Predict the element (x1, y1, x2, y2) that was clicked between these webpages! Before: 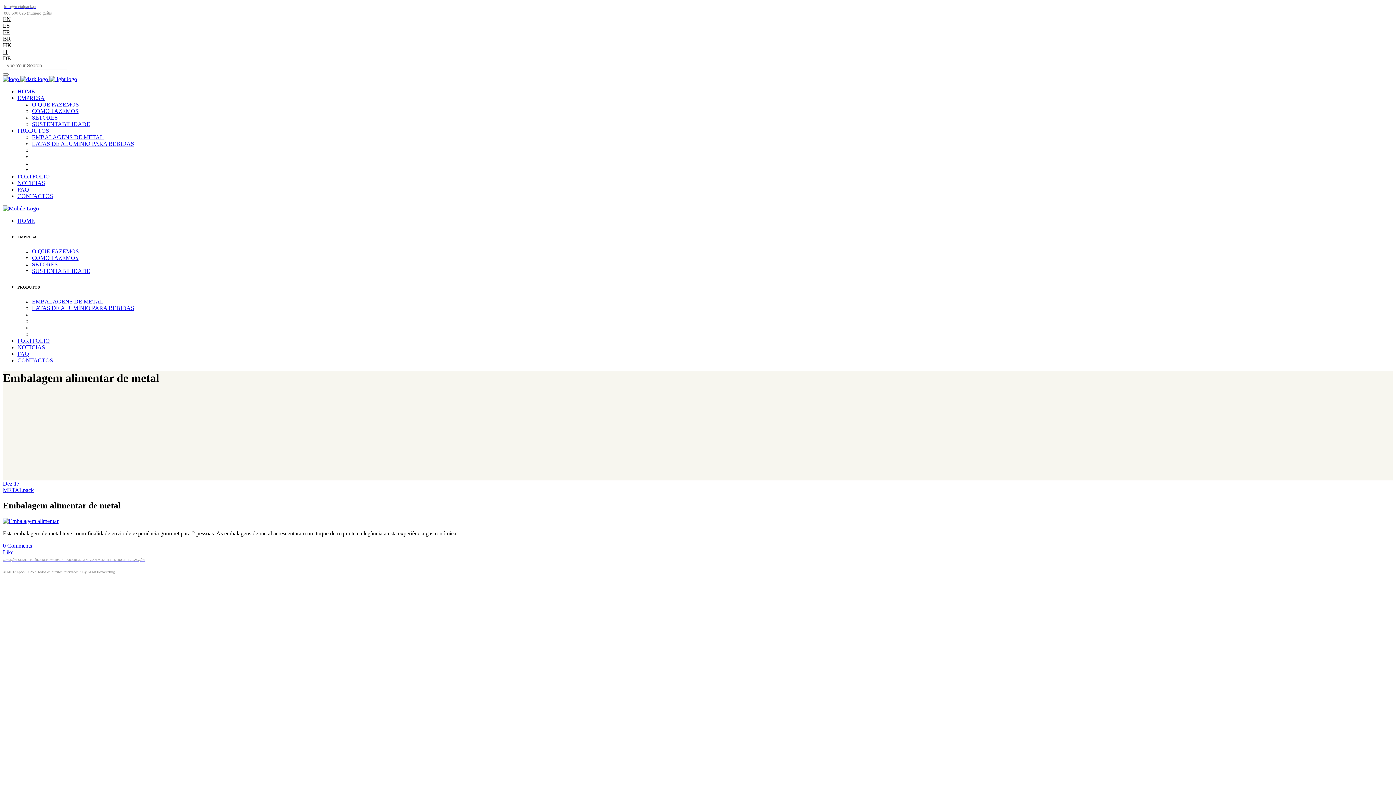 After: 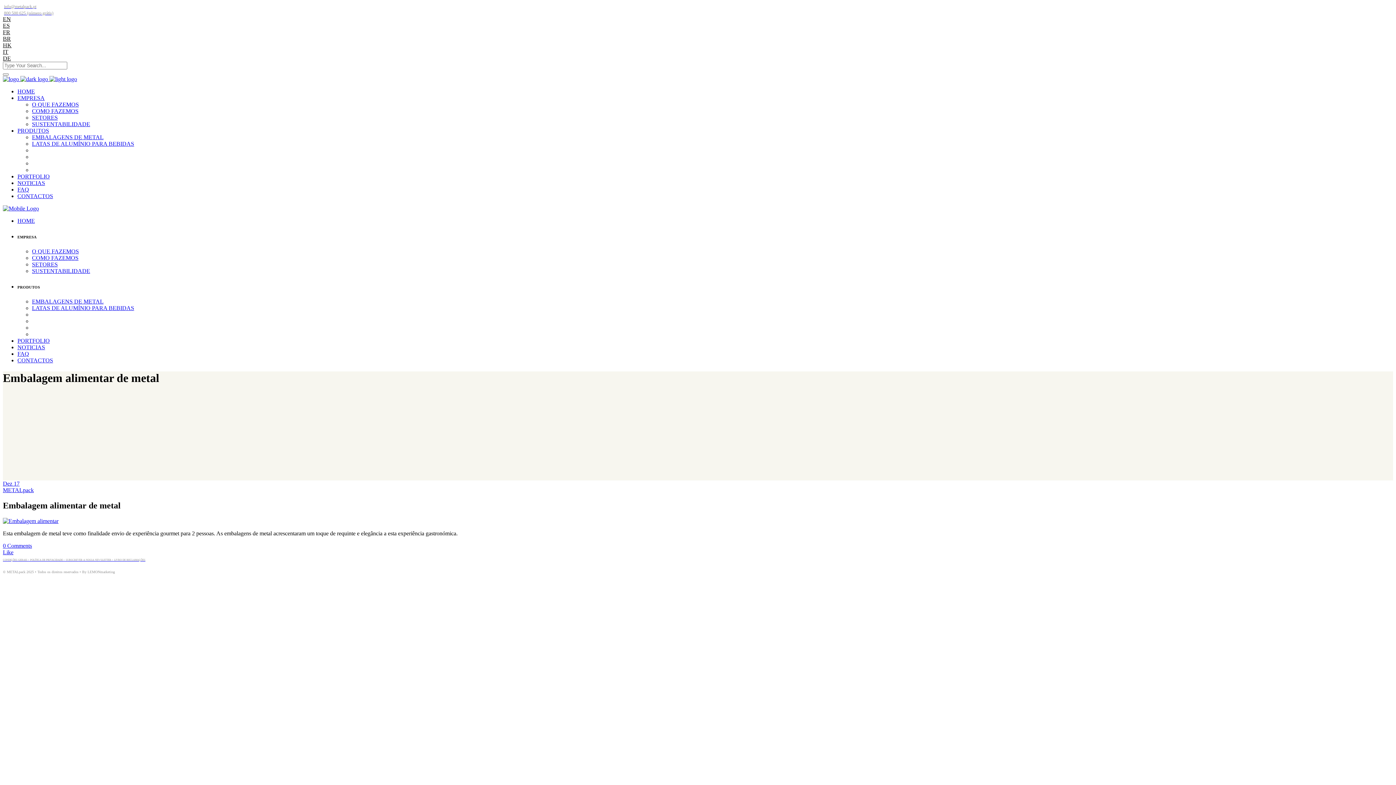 Action: label: LIVRO DE RECLAMAÇÕES bbox: (114, 556, 145, 562)